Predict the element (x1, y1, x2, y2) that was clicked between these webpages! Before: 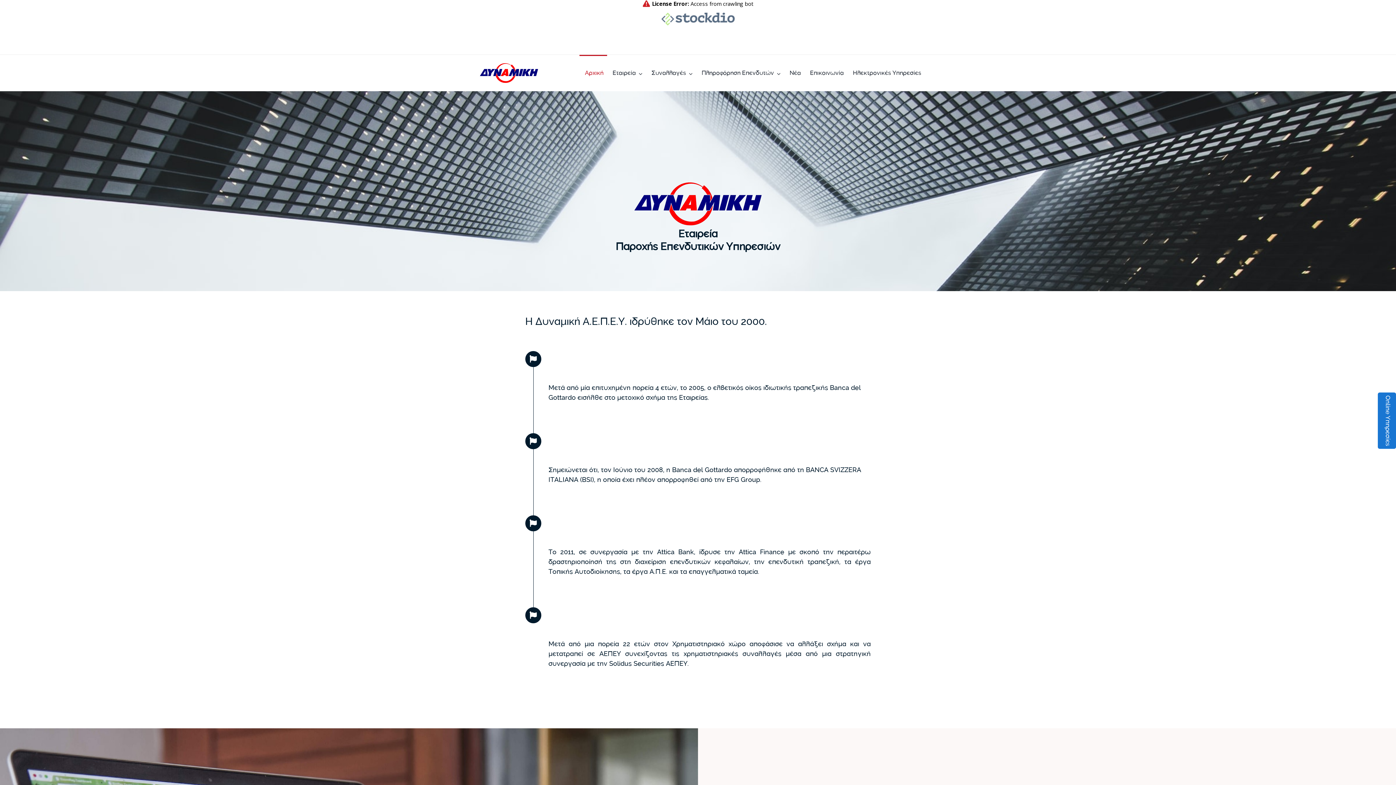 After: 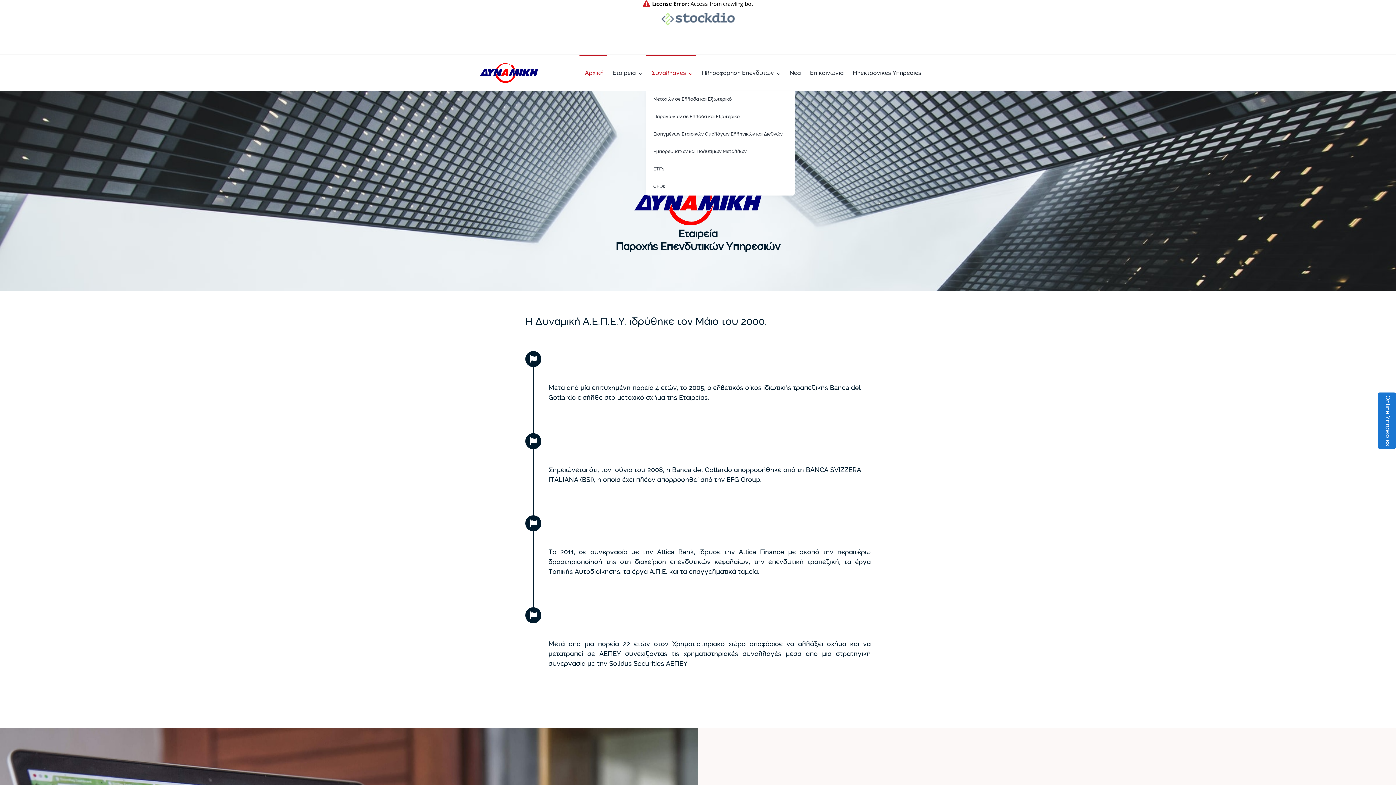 Action: bbox: (646, 54, 696, 91) label: Συναλλαγές